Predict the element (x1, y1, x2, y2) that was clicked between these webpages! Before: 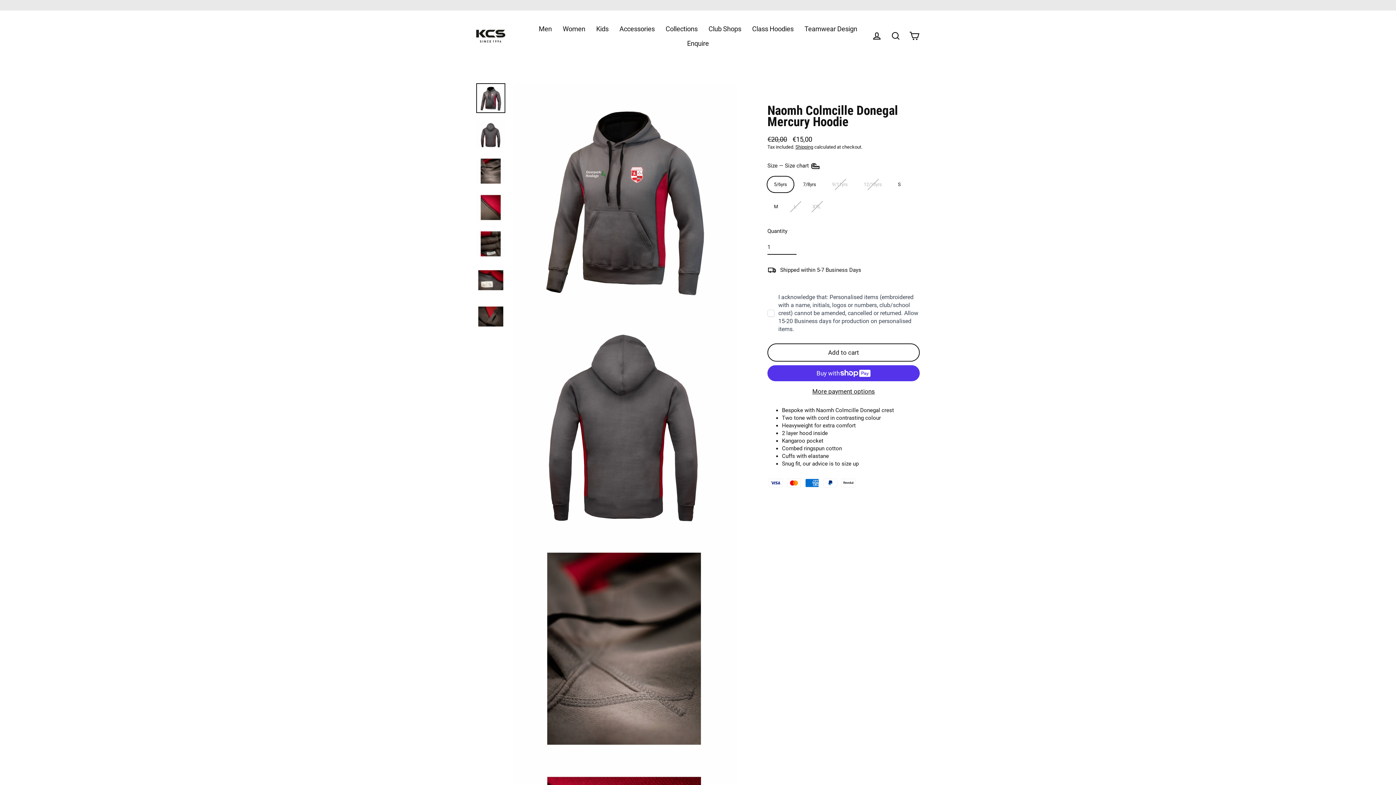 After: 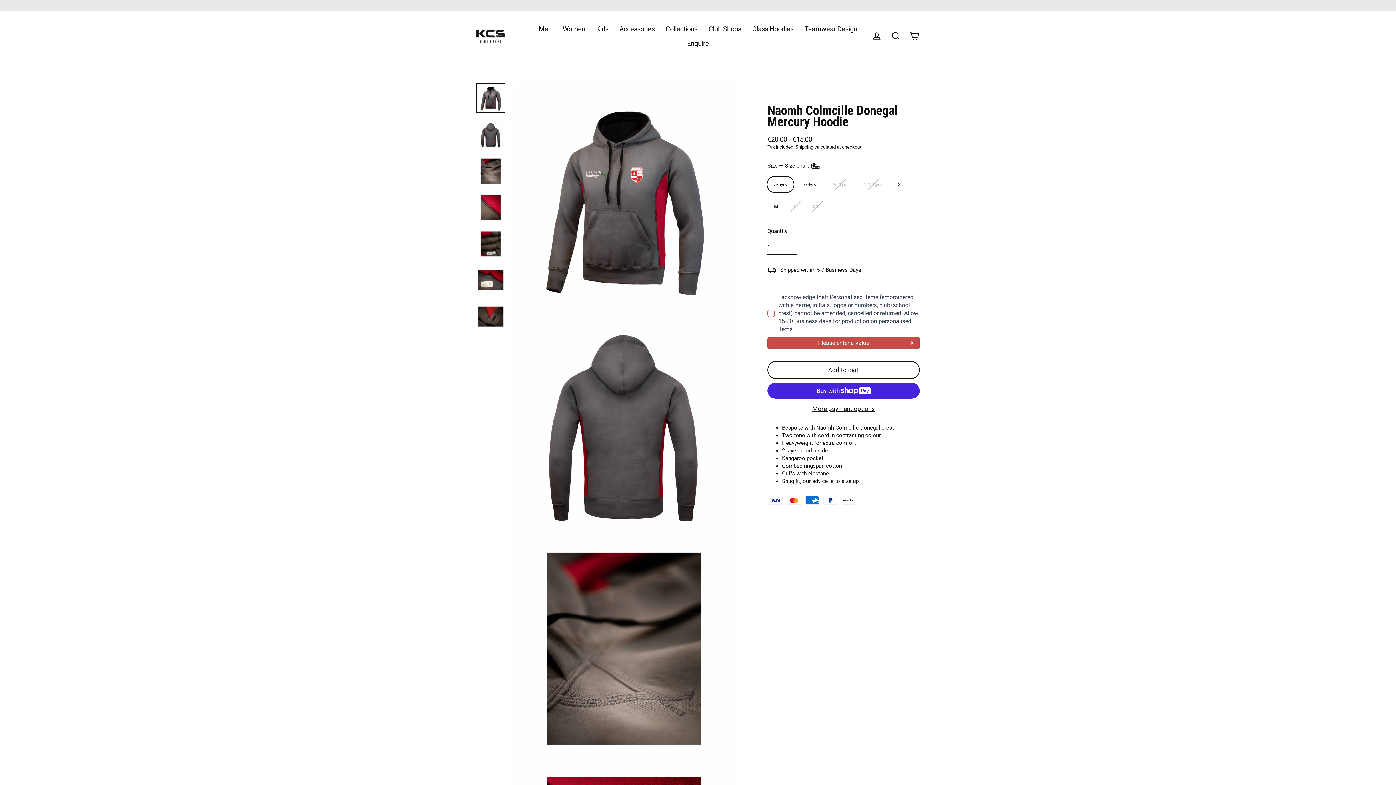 Action: label: More payment options bbox: (767, 387, 920, 396)